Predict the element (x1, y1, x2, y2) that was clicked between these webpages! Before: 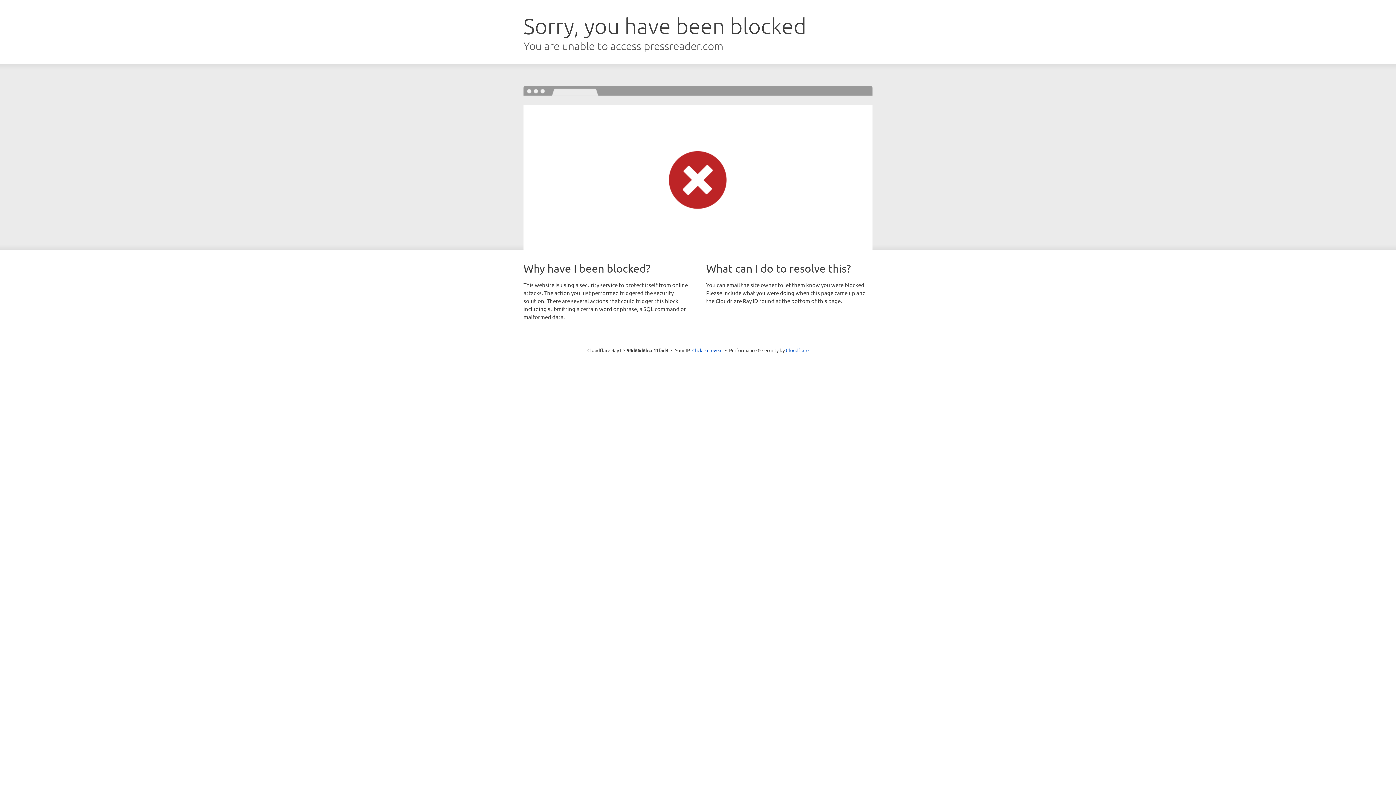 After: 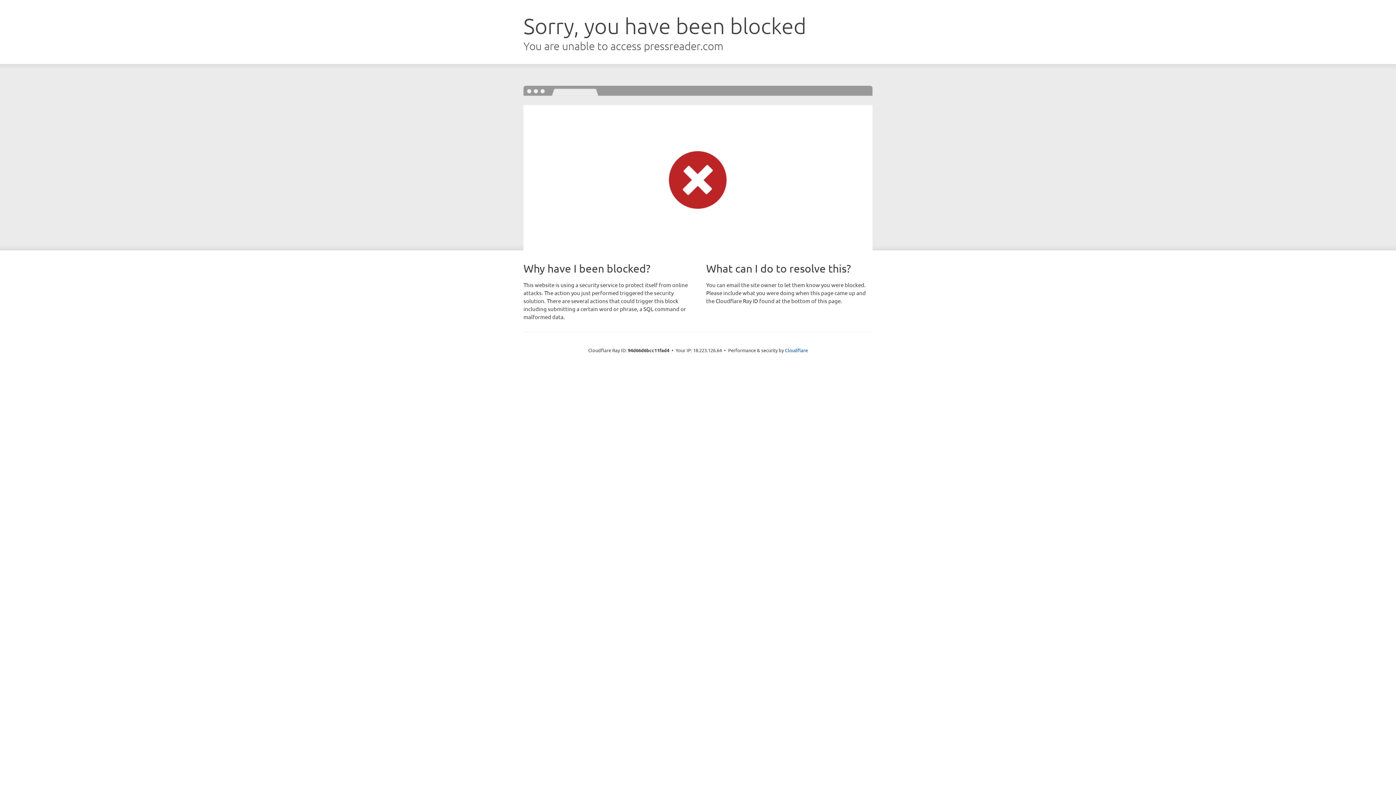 Action: label: Click to reveal bbox: (692, 346, 722, 353)